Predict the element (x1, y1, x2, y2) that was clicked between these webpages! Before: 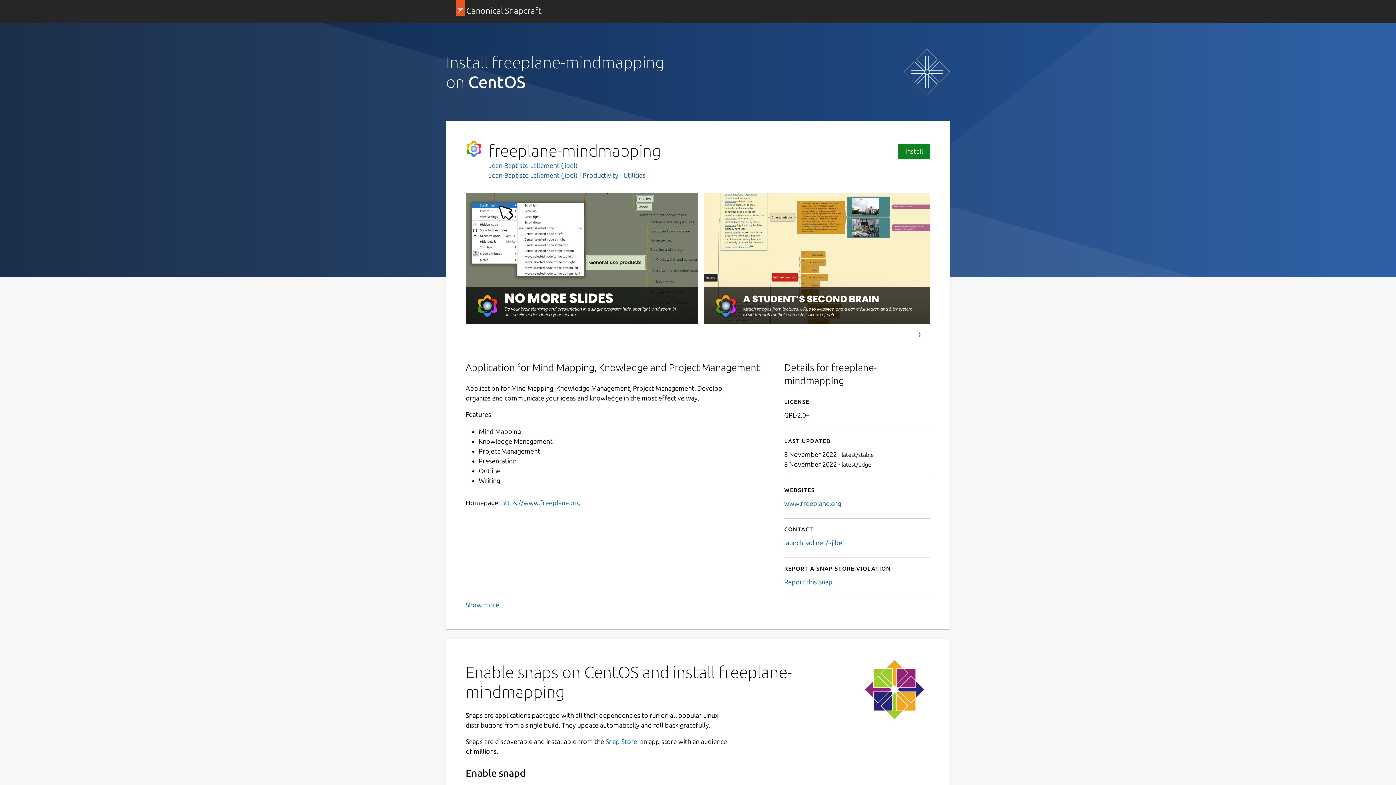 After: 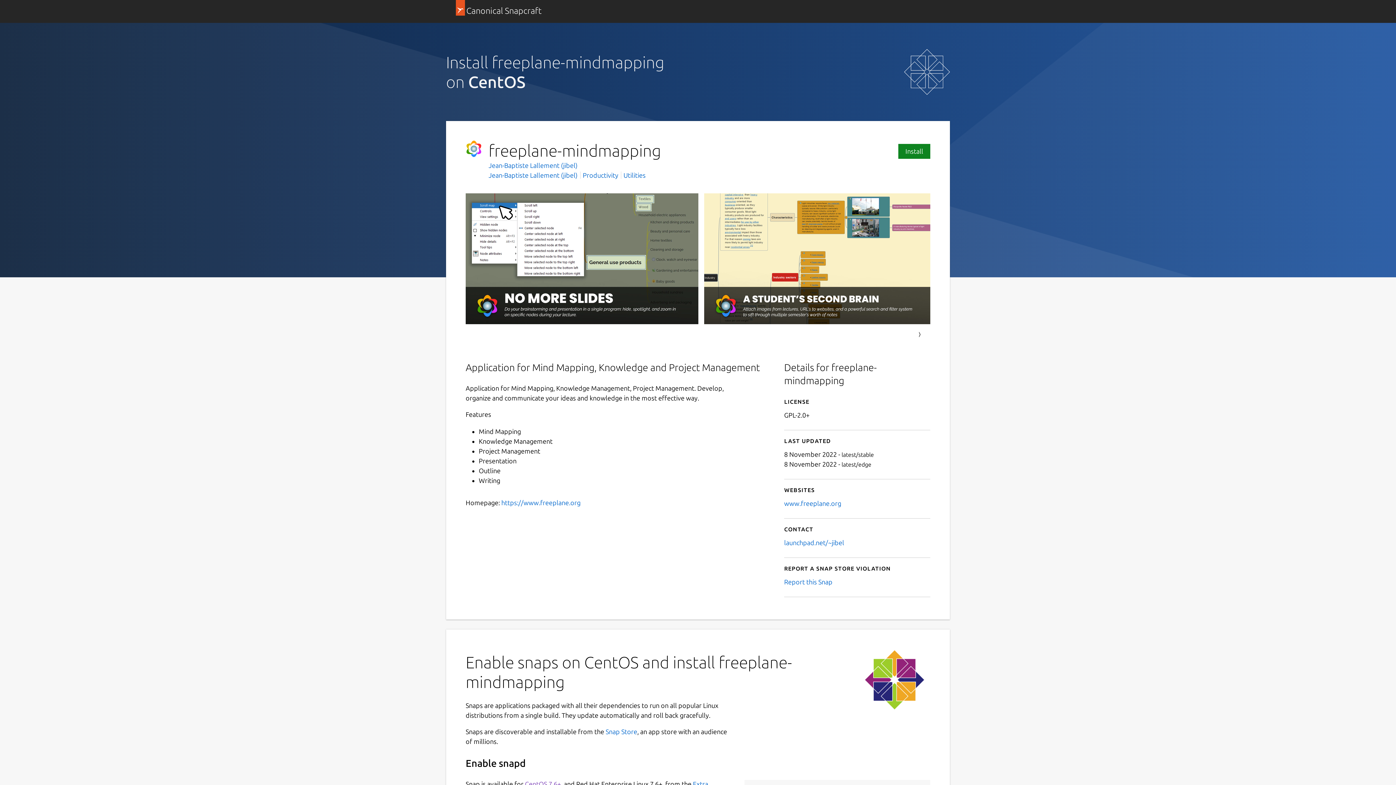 Action: label: Show more bbox: (465, 601, 499, 608)